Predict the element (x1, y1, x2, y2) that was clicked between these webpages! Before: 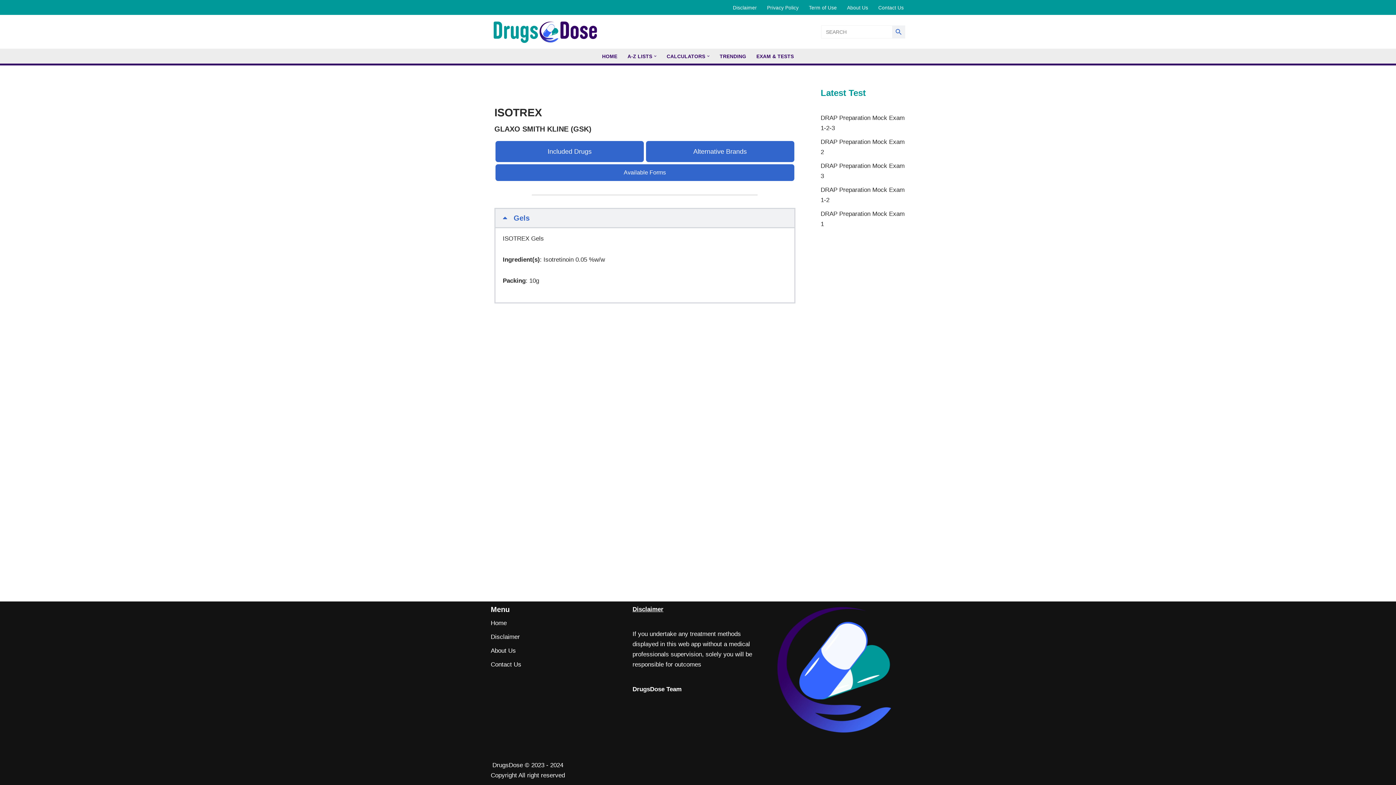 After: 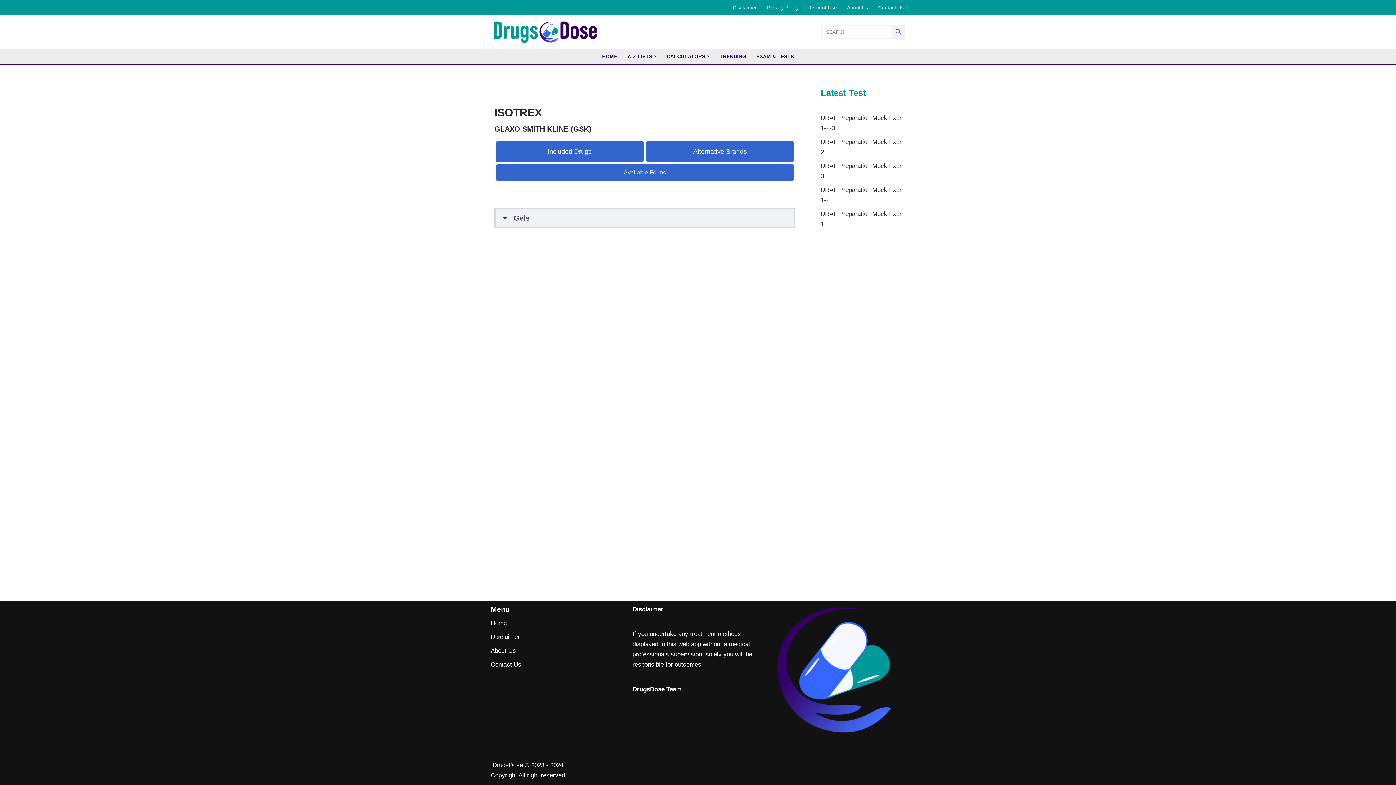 Action: label: Gels bbox: (513, 214, 529, 222)